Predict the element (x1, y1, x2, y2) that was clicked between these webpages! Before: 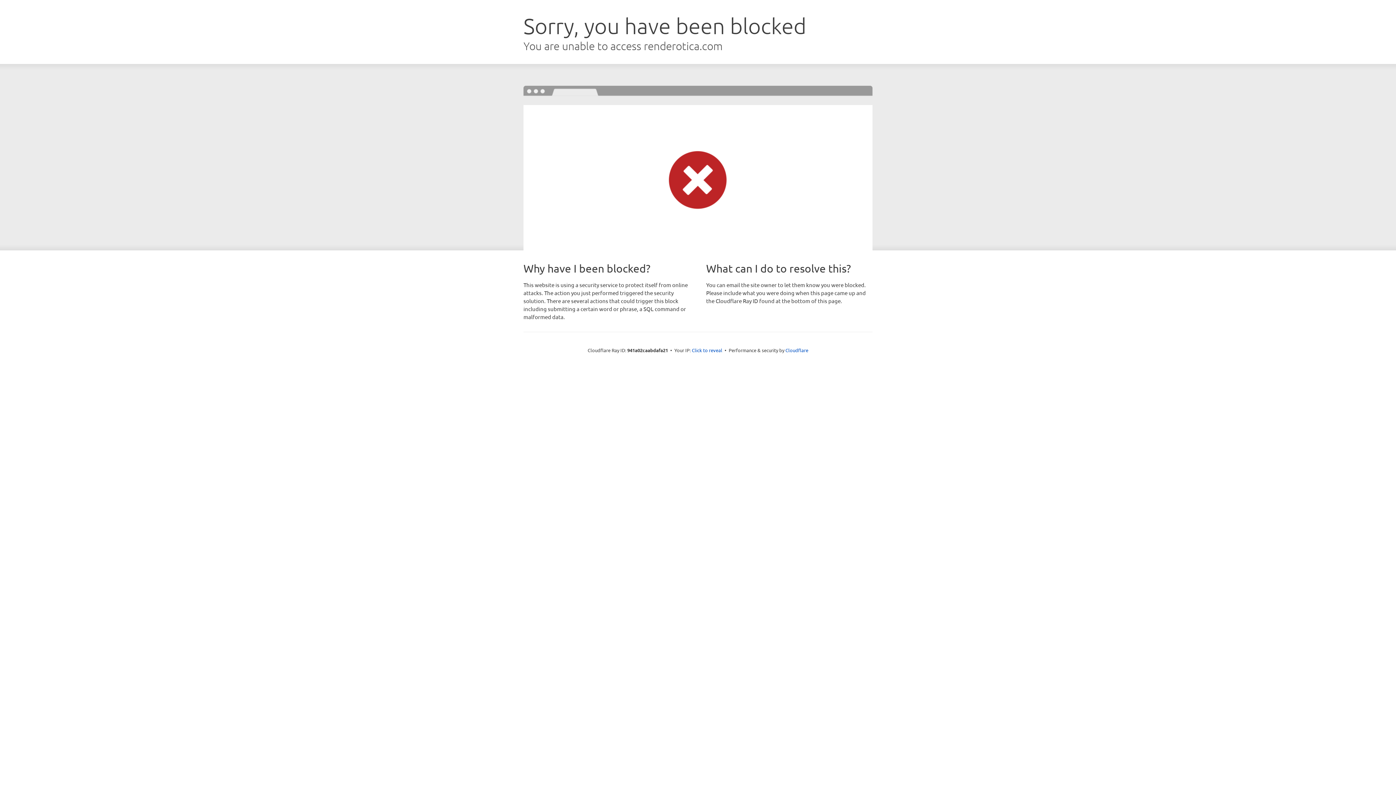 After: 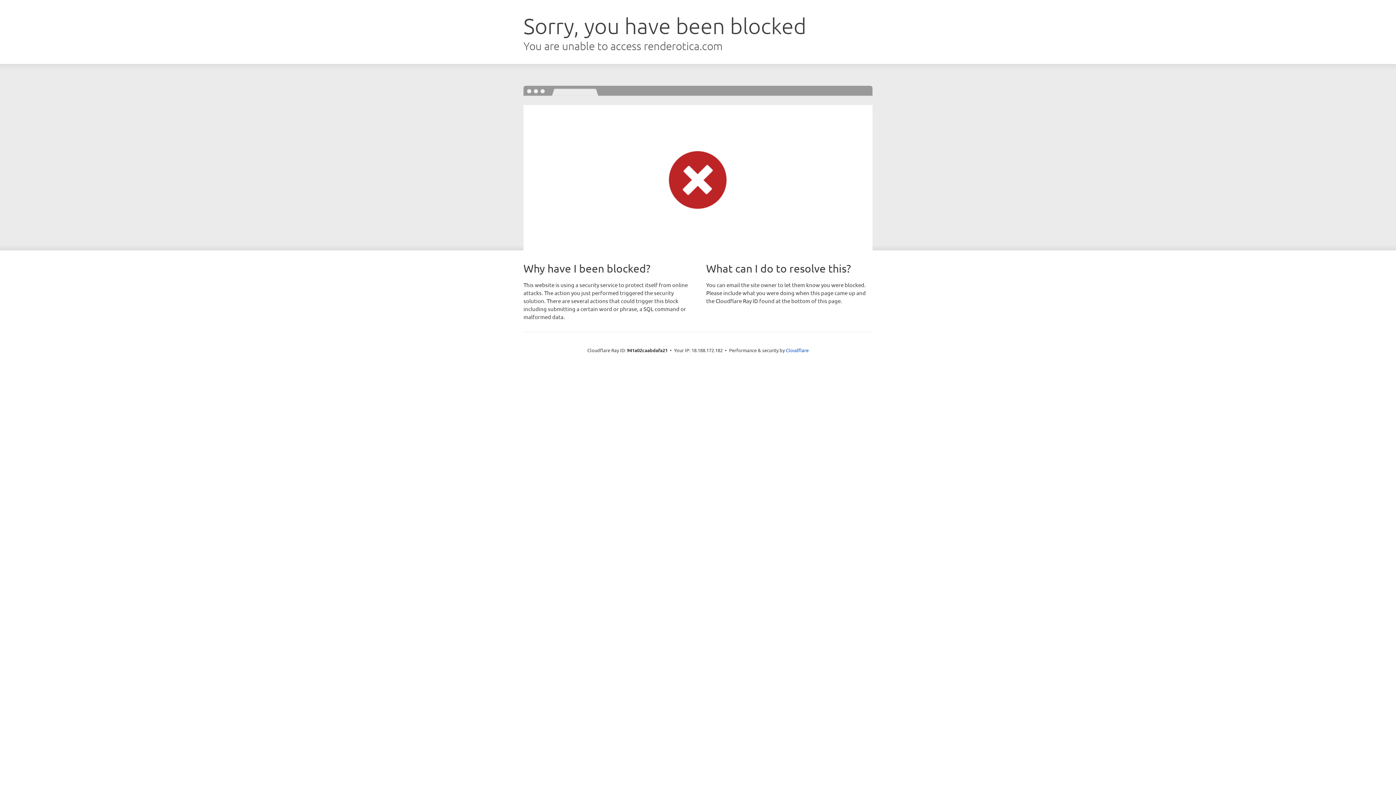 Action: bbox: (692, 346, 722, 353) label: Click to reveal